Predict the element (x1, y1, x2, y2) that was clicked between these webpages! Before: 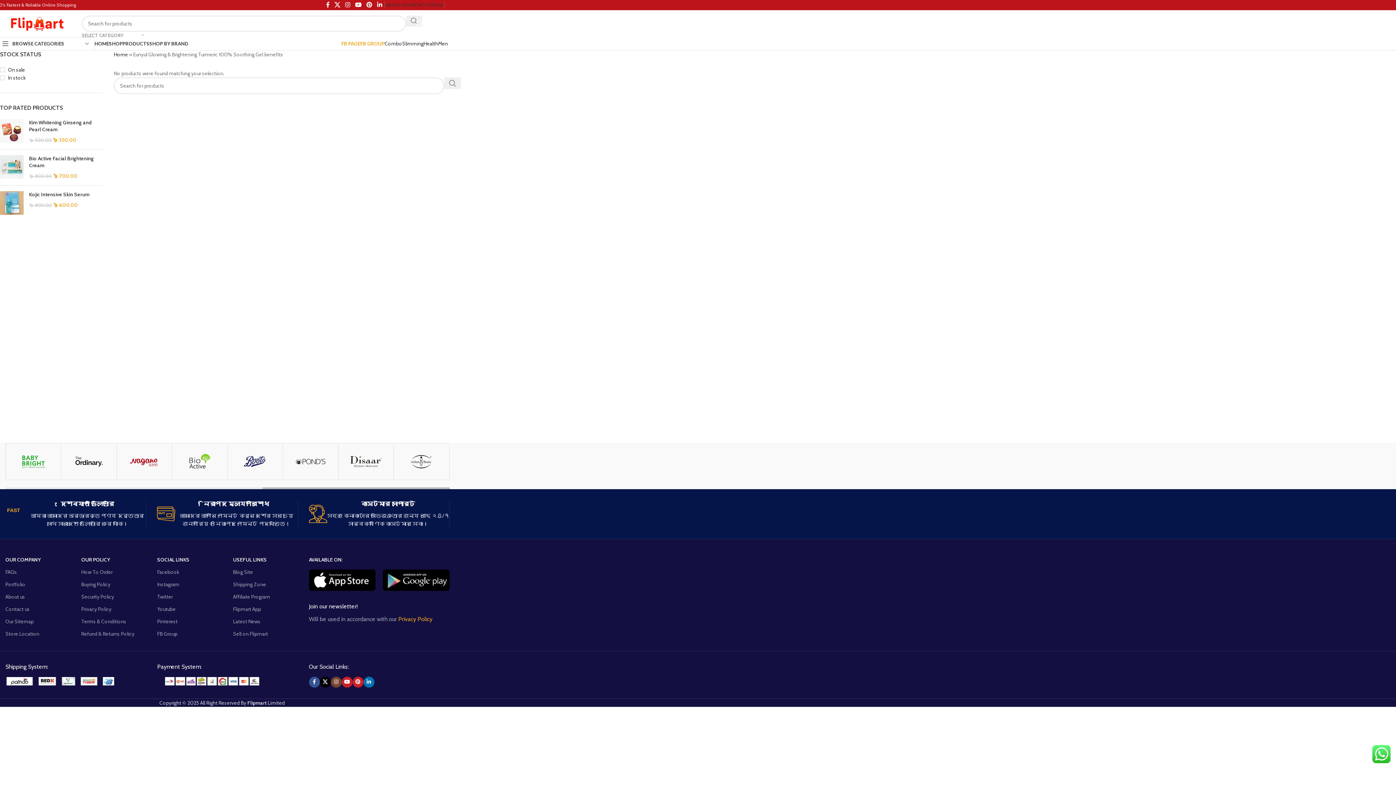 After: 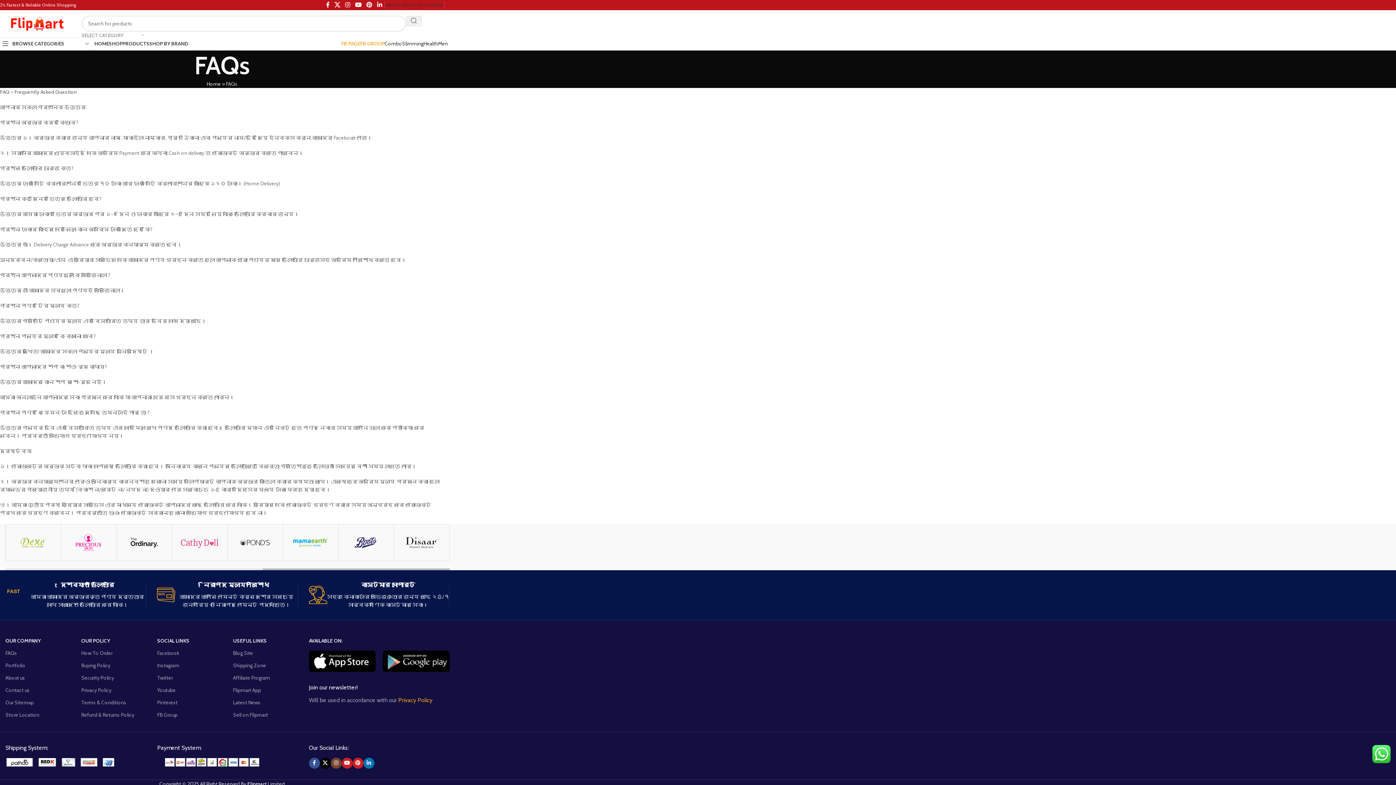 Action: label: FAQs bbox: (5, 566, 70, 578)